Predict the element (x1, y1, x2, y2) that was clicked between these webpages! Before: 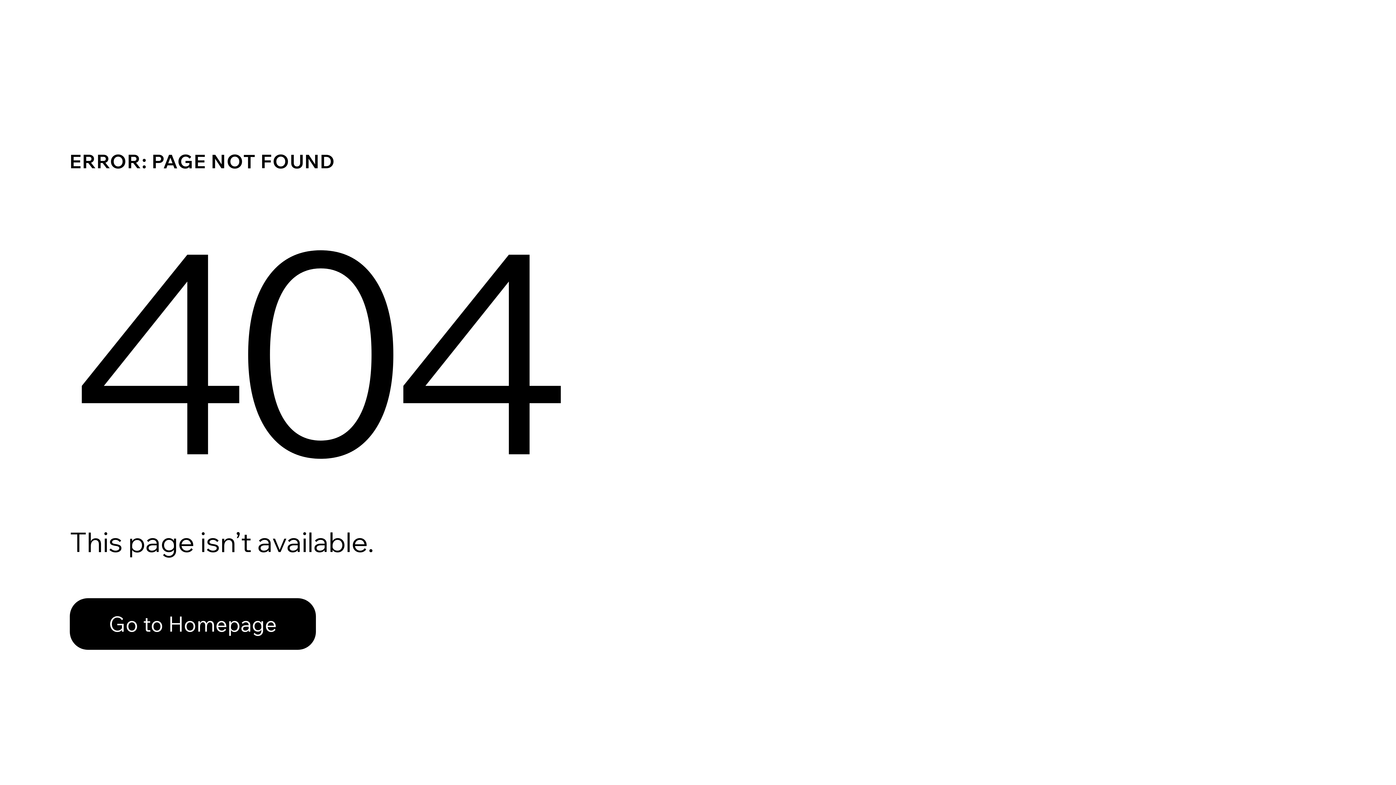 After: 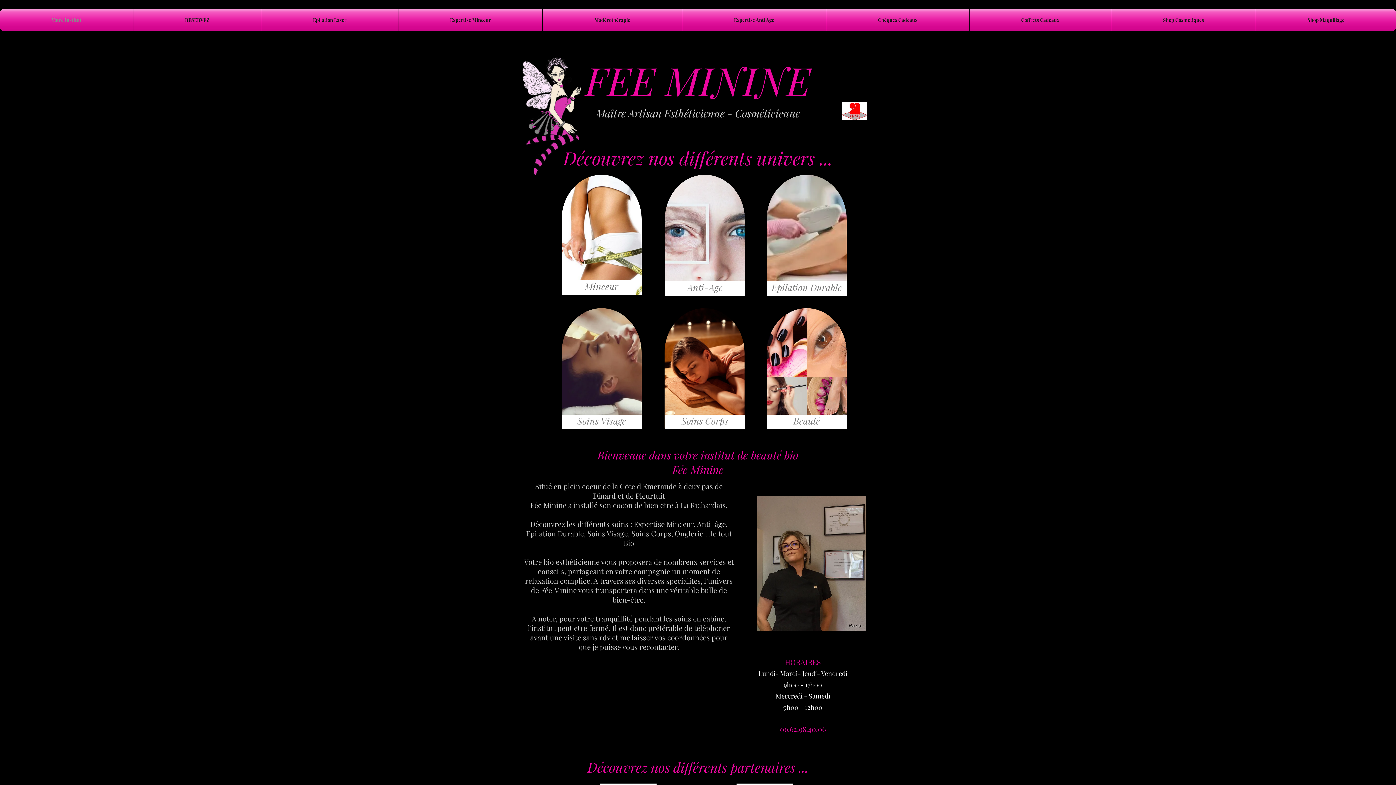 Action: label: Go to Homepage bbox: (69, 582, 768, 659)